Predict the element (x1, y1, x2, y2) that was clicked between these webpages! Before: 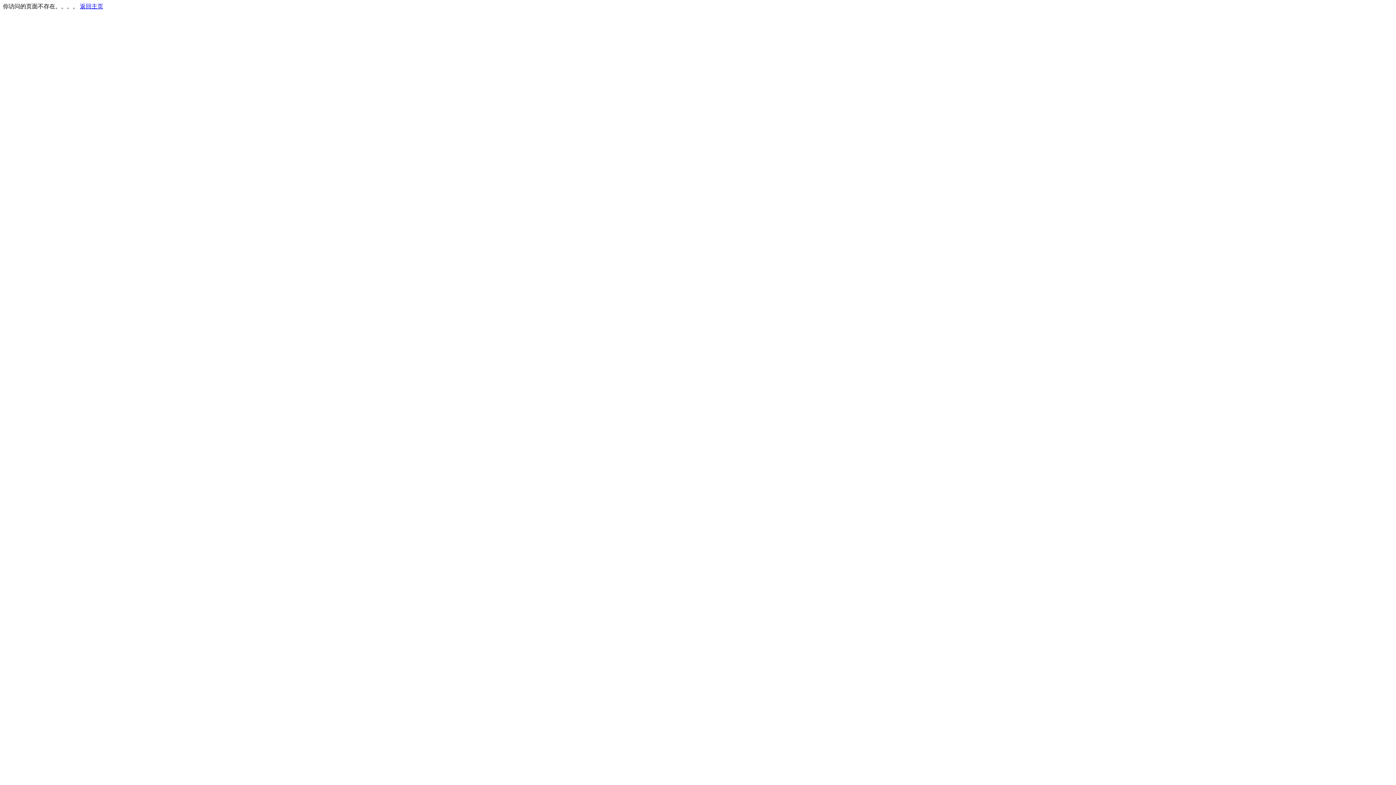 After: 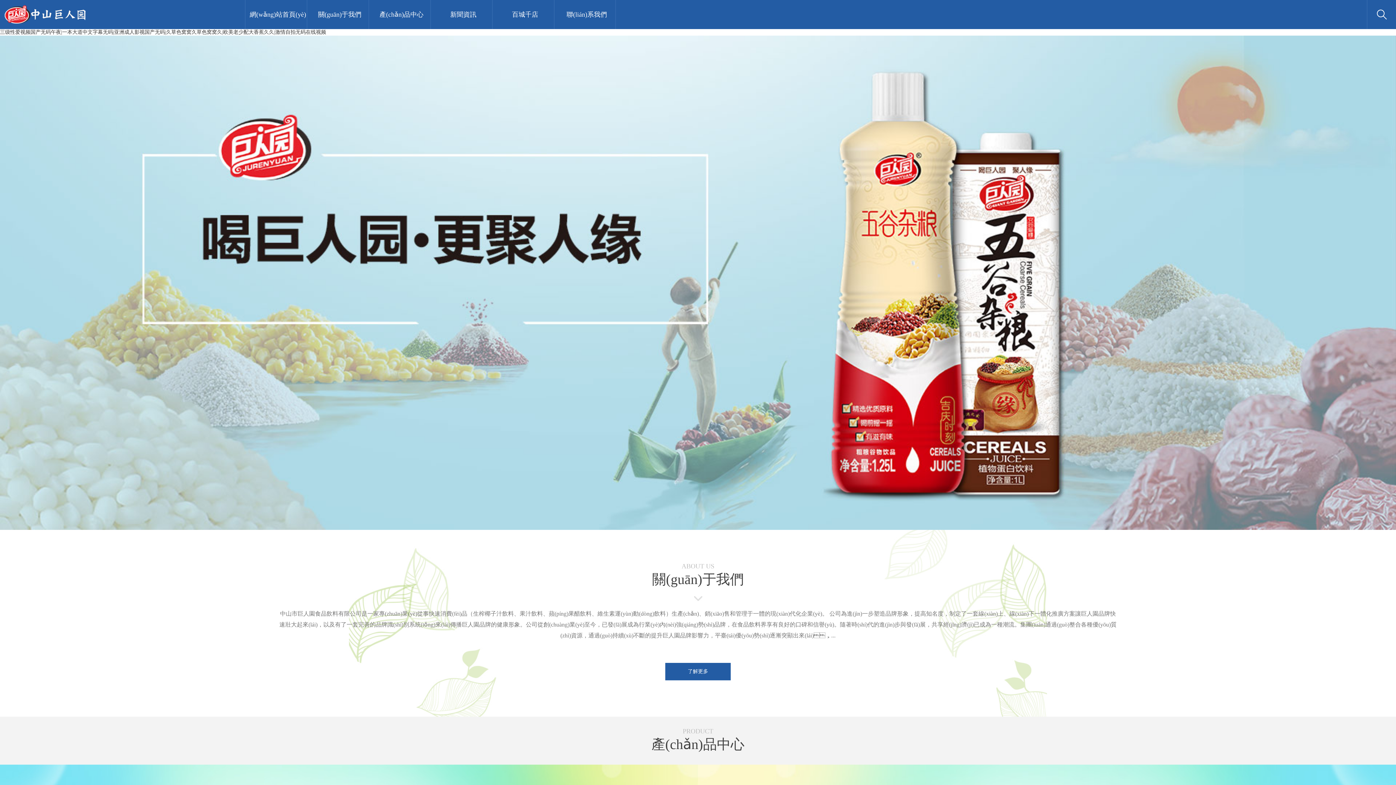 Action: label: 返回主页 bbox: (80, 3, 103, 9)